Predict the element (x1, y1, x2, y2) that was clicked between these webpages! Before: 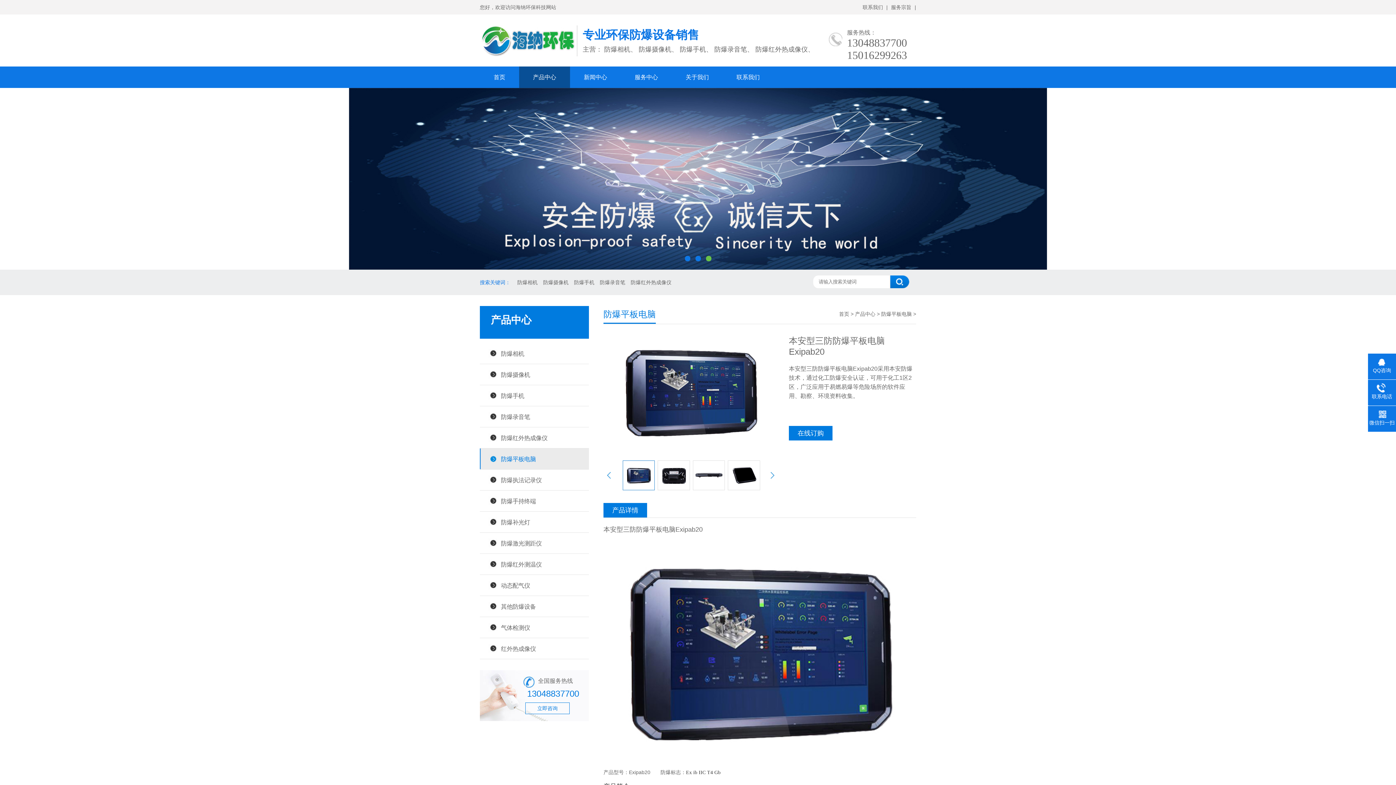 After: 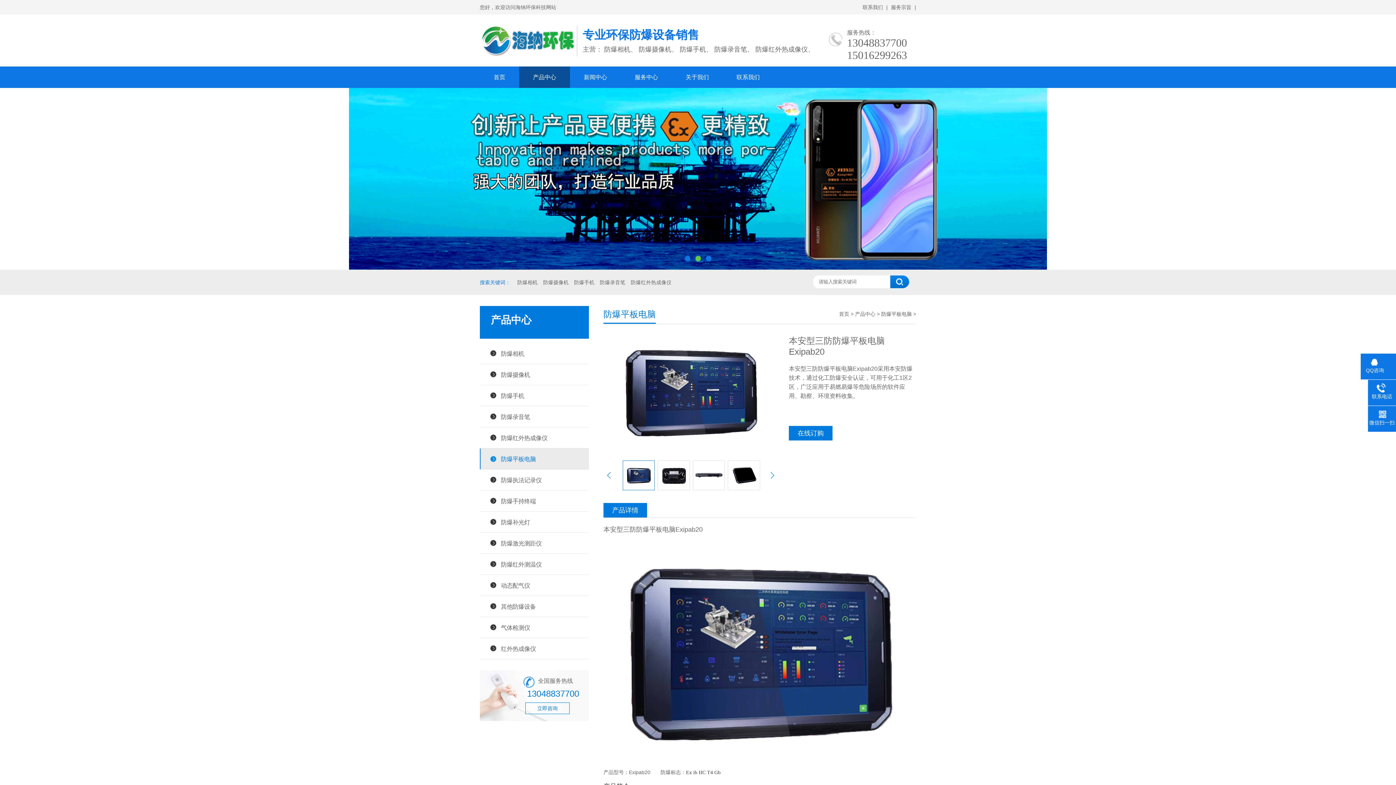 Action: bbox: (1368, 357, 1396, 374) label: QQ咨询